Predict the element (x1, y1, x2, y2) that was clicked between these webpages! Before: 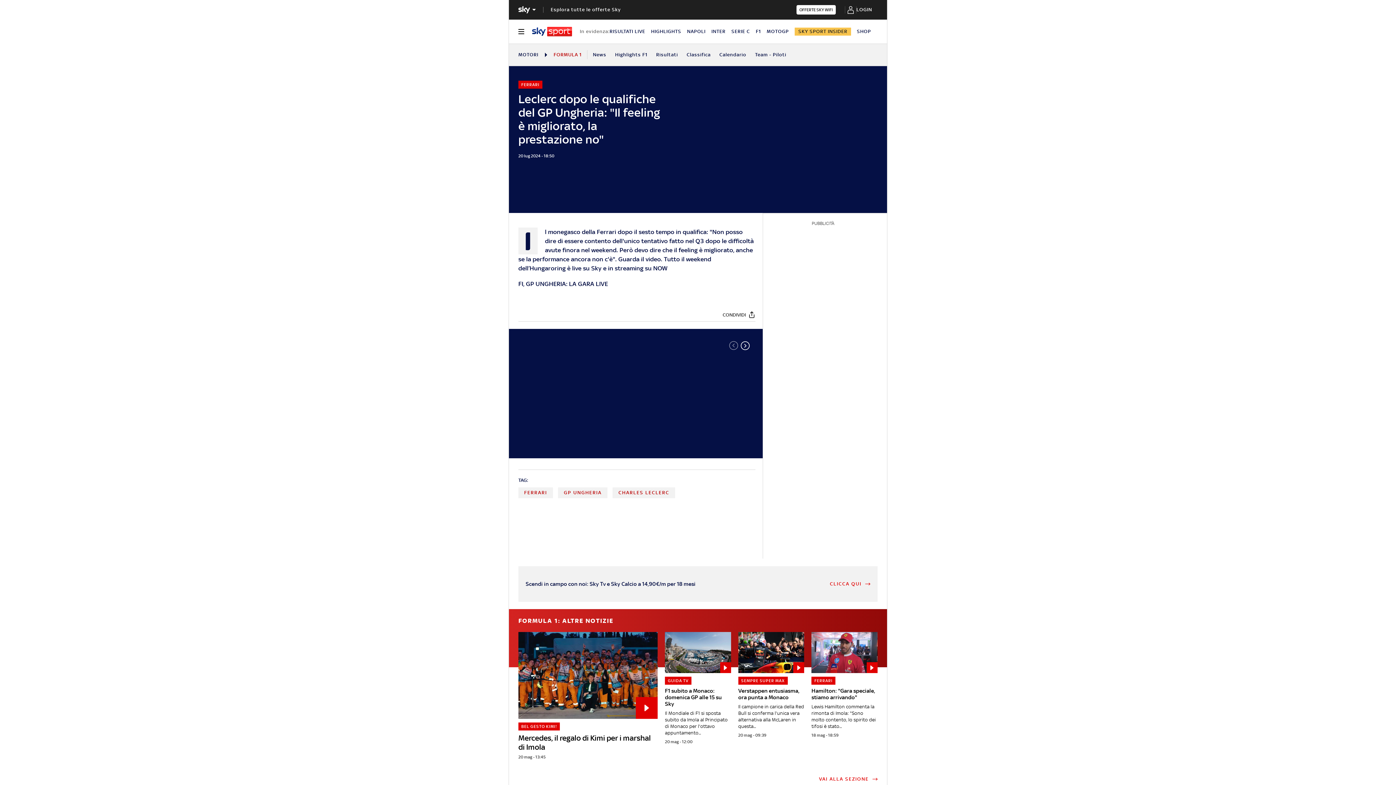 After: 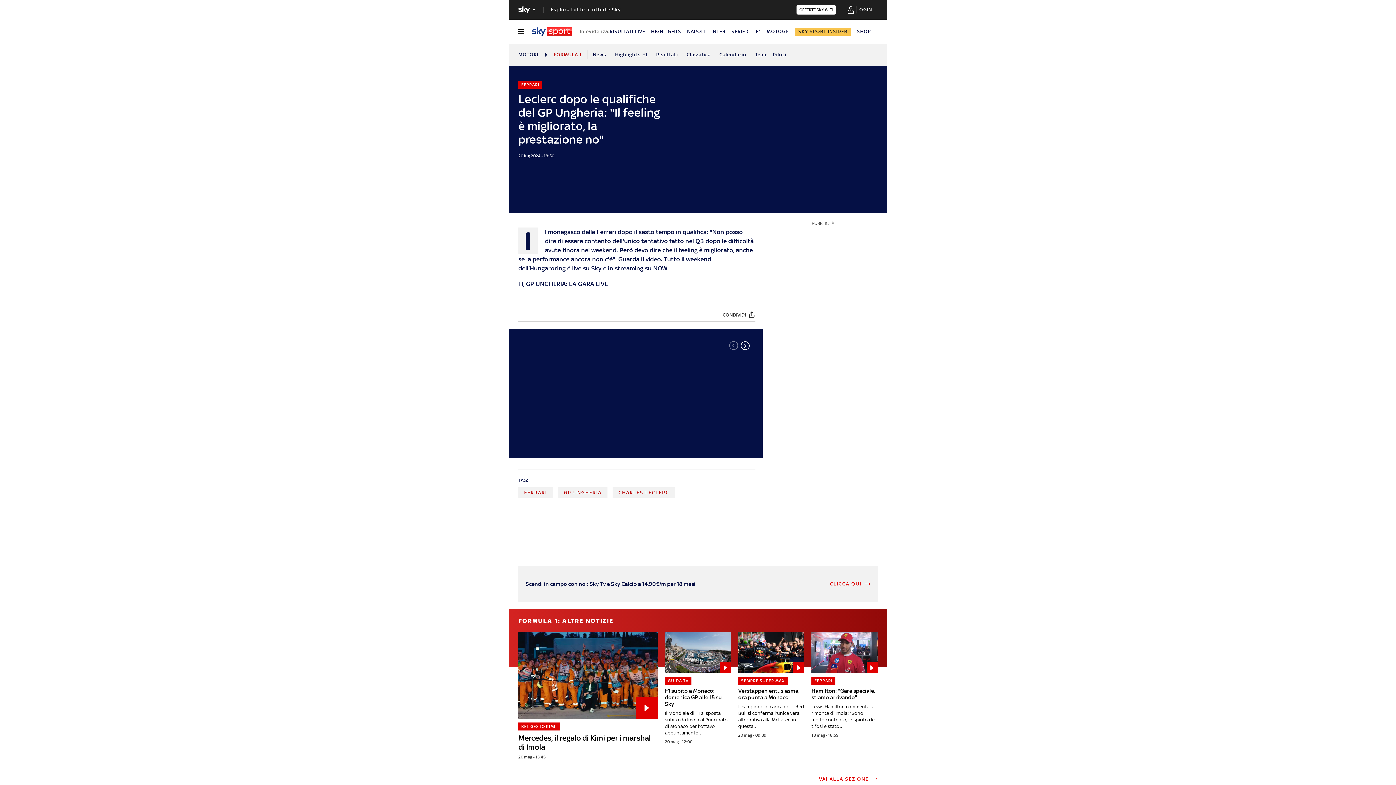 Action: label: Scorri i contenuti successivi bbox: (739, 339, 751, 351)